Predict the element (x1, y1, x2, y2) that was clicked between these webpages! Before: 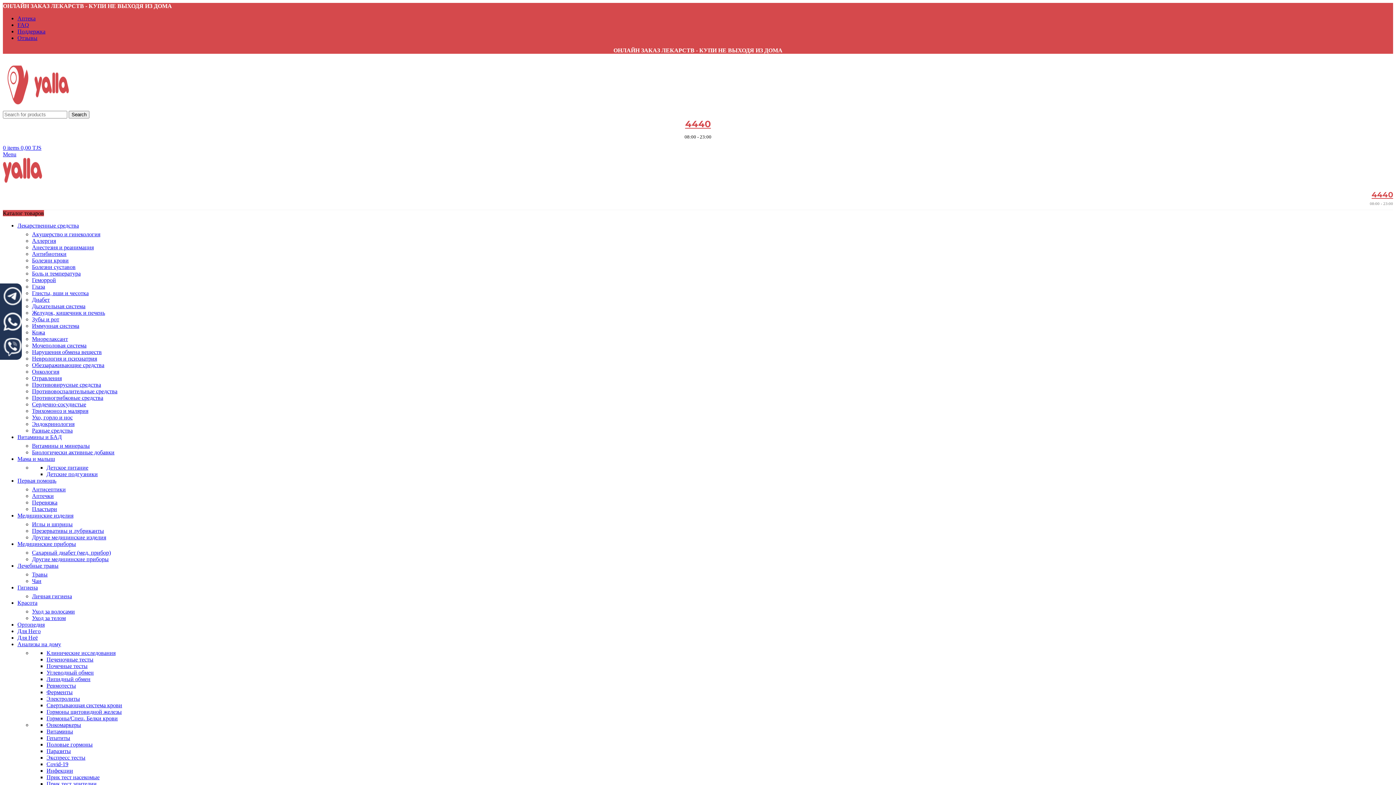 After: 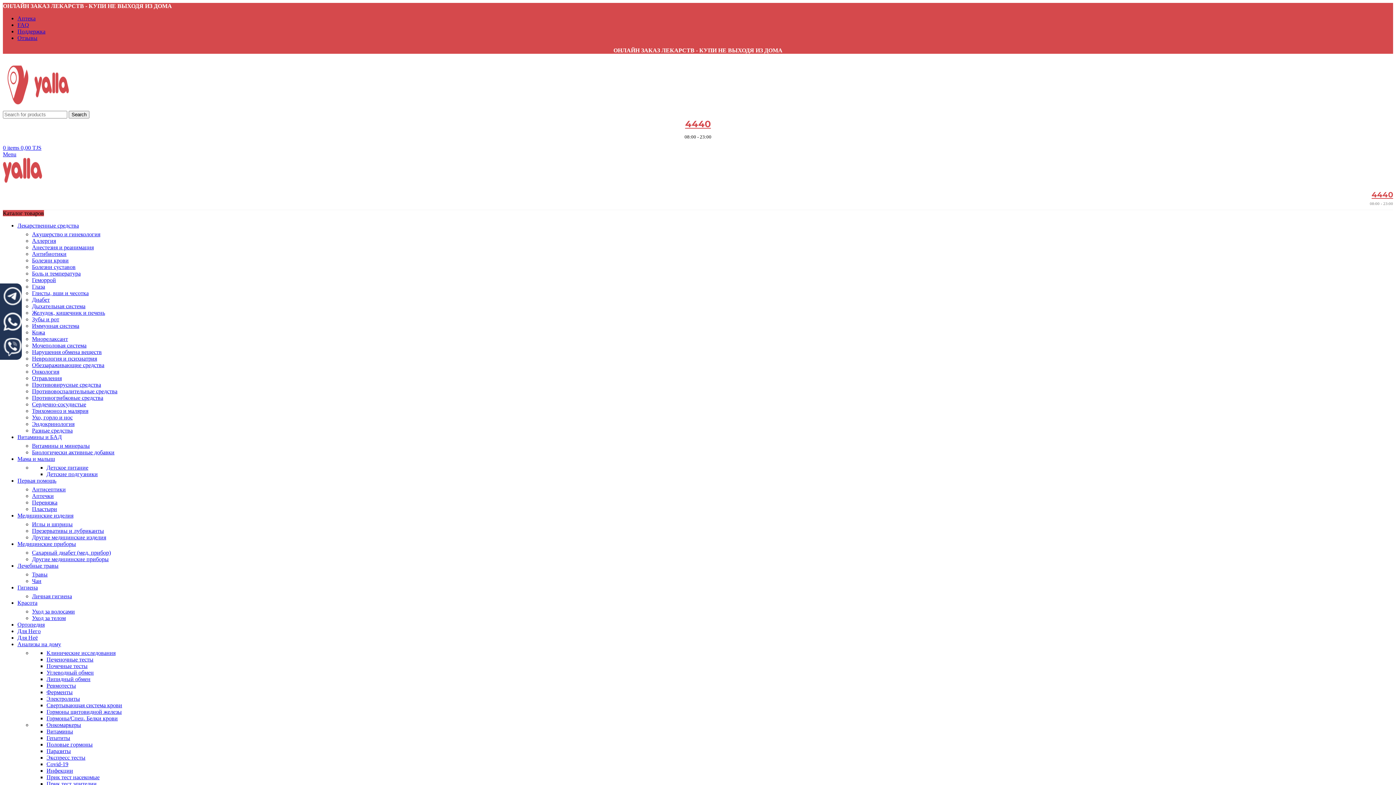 Action: bbox: (32, 270, 80, 276) label: Боль и температура